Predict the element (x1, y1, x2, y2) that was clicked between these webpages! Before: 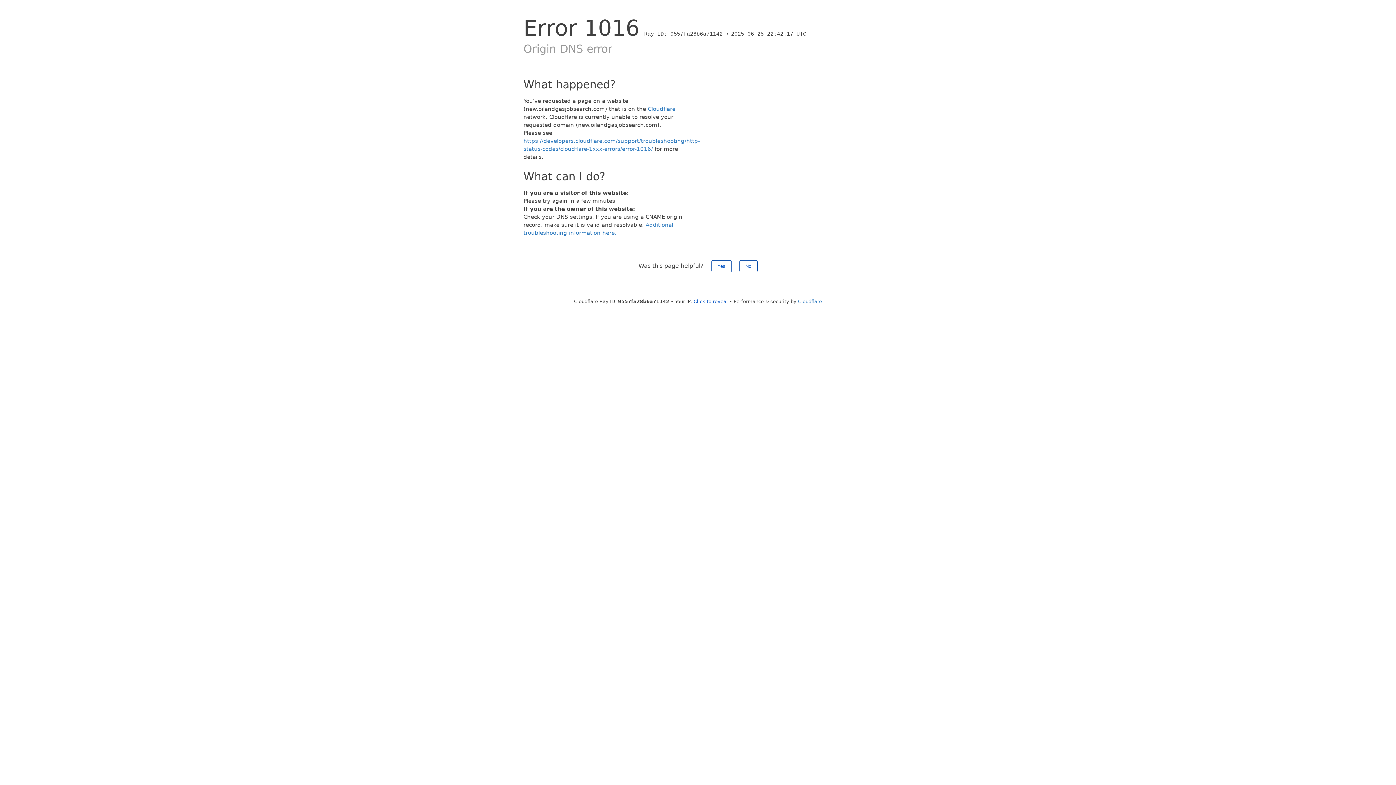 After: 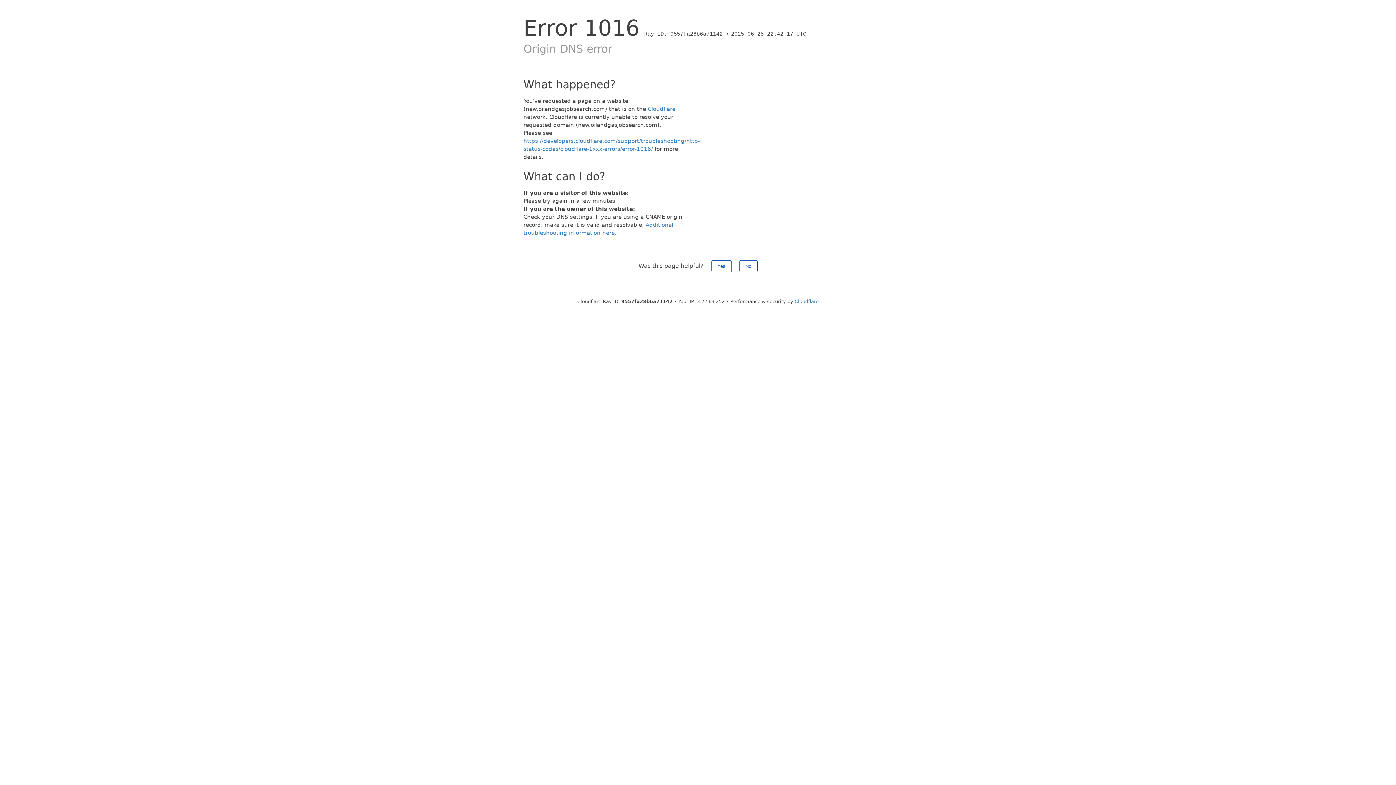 Action: bbox: (693, 298, 728, 304) label: Click to reveal